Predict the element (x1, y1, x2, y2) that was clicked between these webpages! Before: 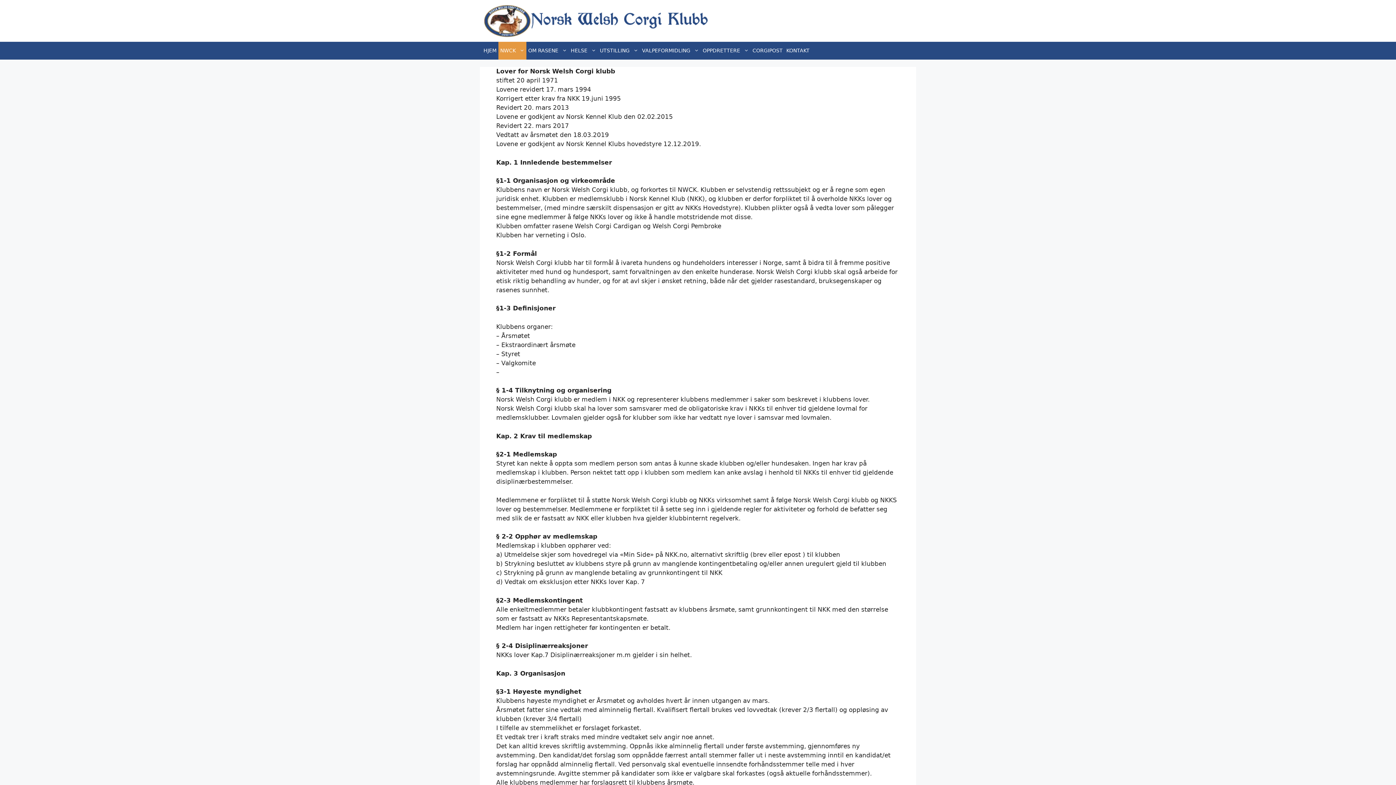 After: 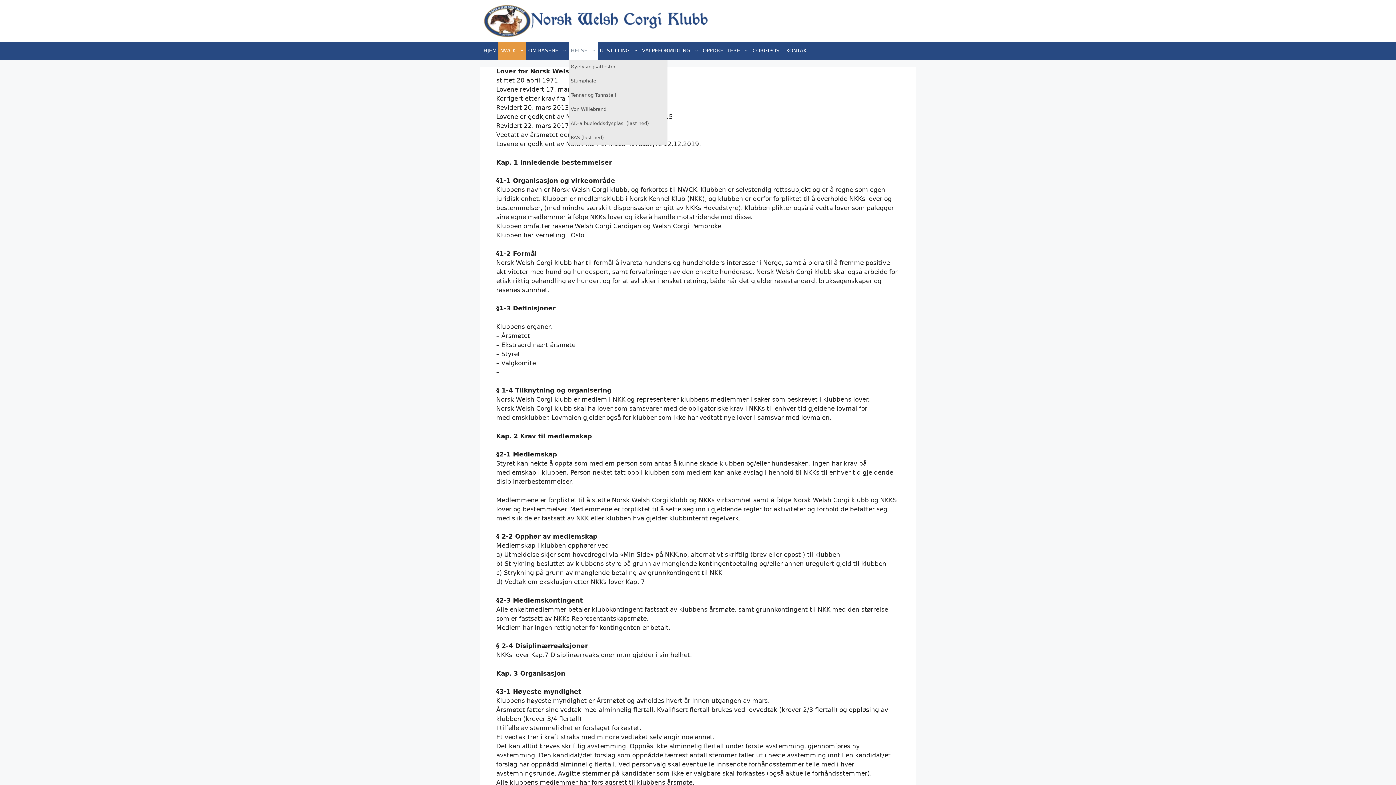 Action: bbox: (569, 41, 598, 59) label: HELSE